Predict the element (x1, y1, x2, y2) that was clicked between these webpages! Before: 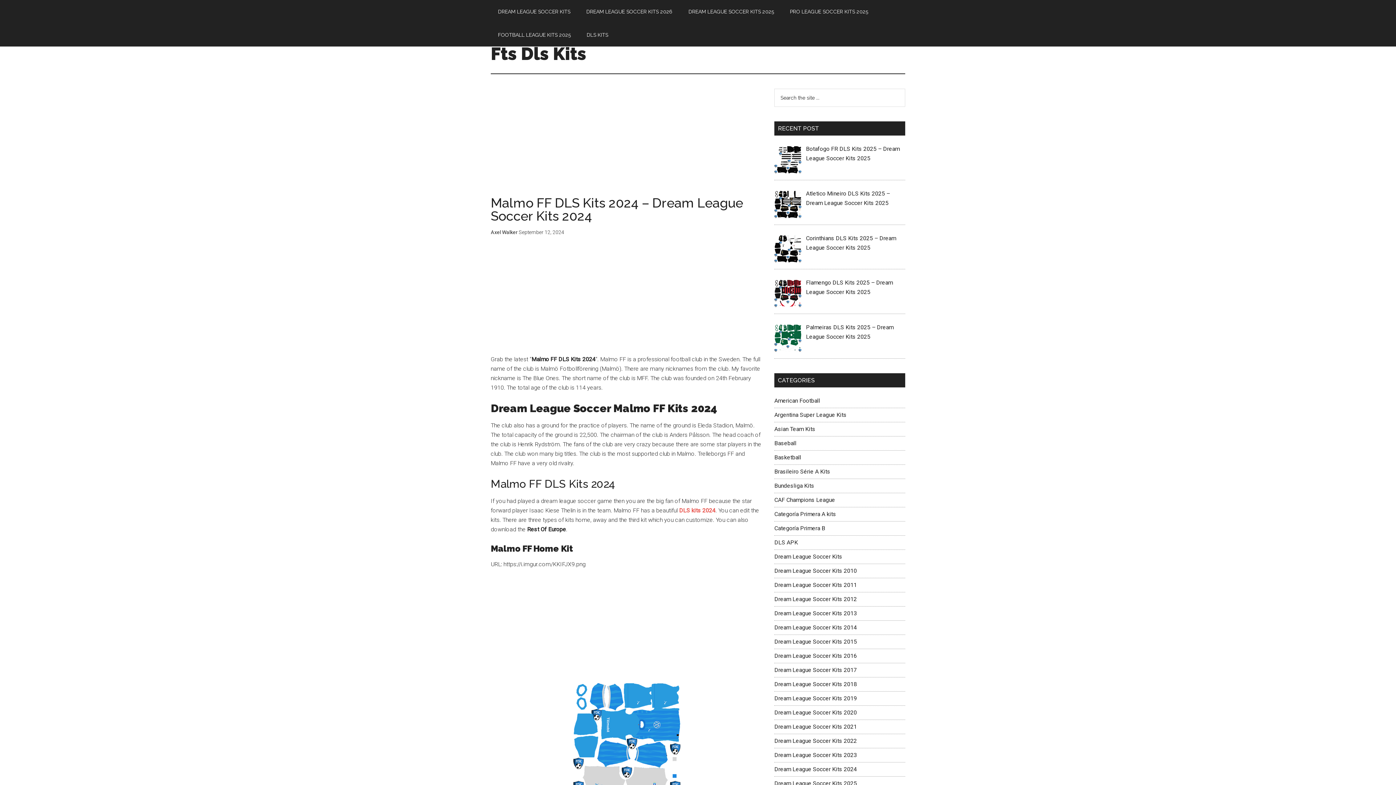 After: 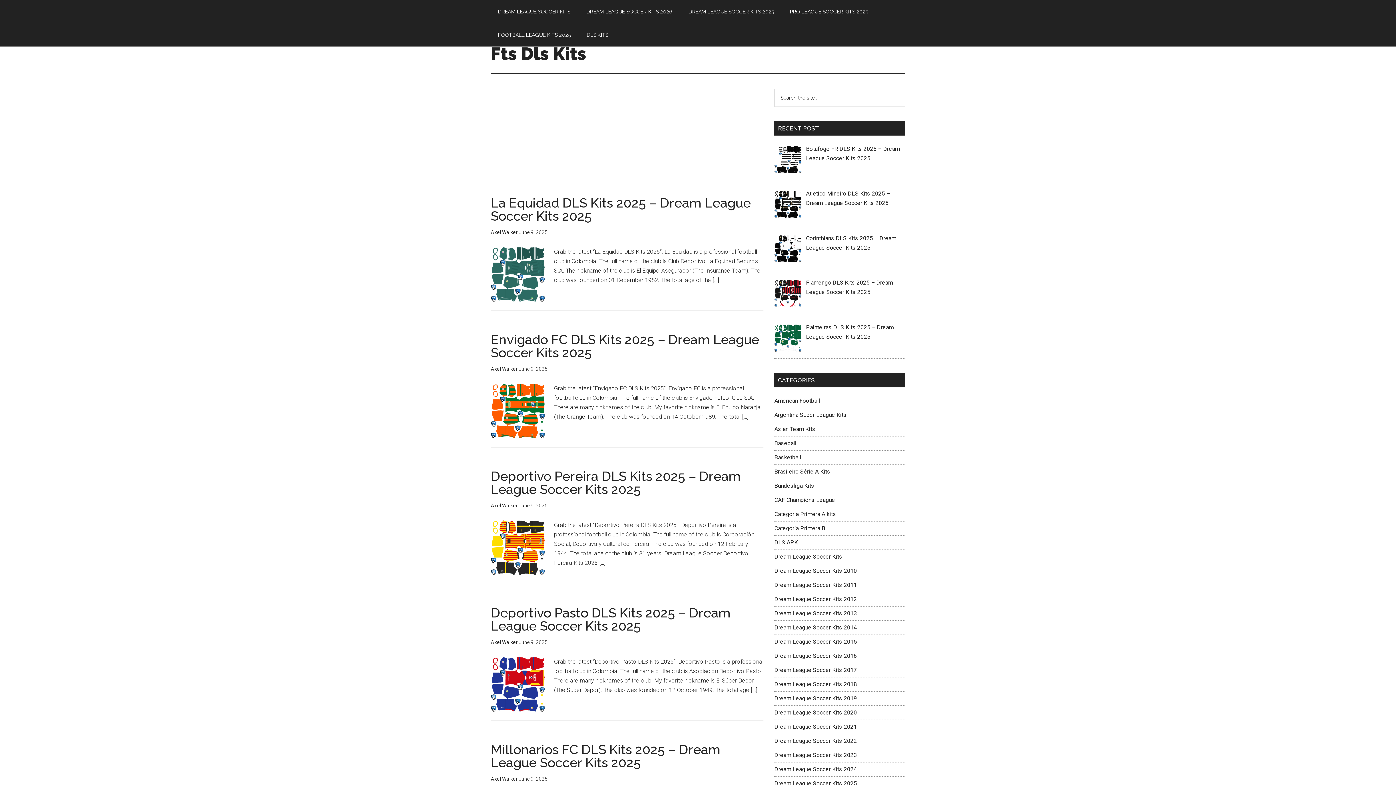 Action: label: Categoría Primera A kits bbox: (774, 510, 836, 517)